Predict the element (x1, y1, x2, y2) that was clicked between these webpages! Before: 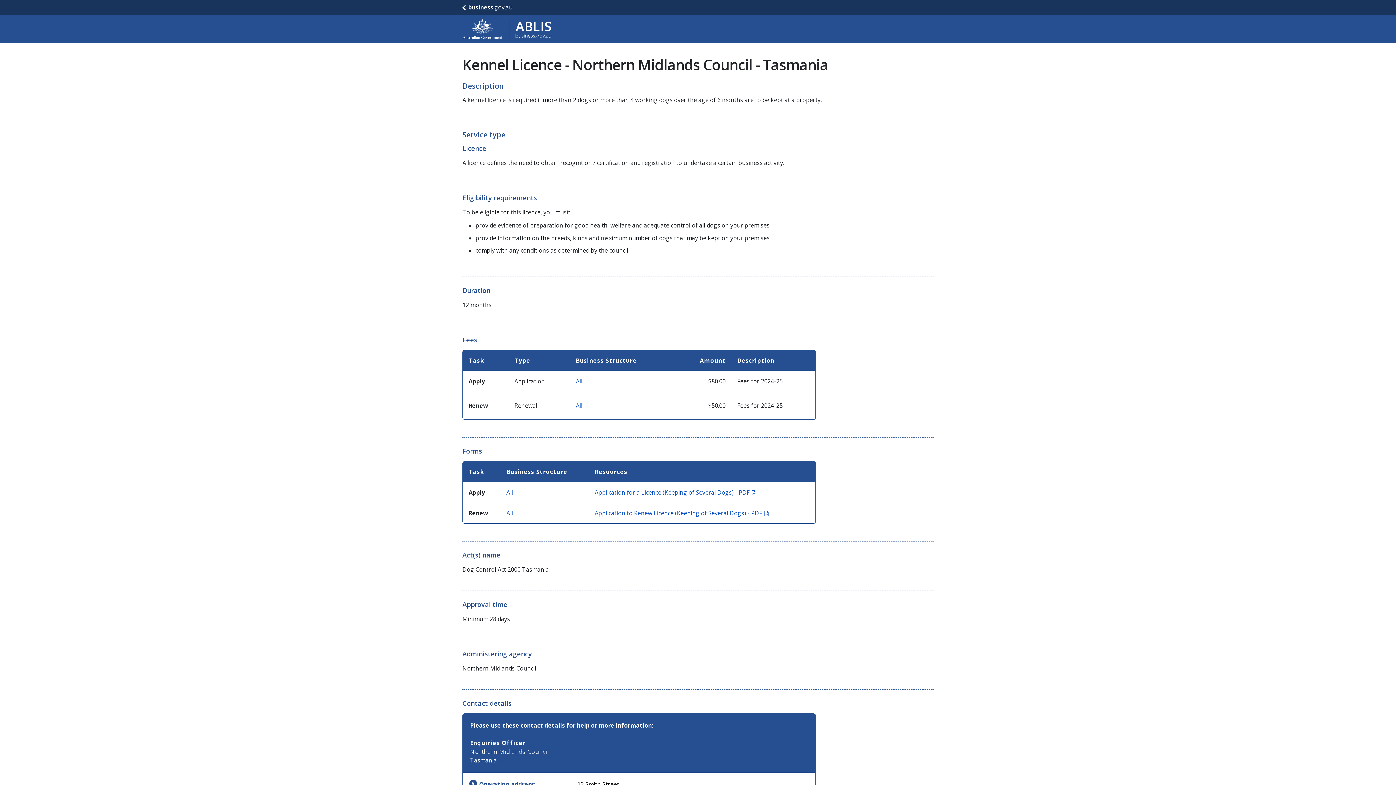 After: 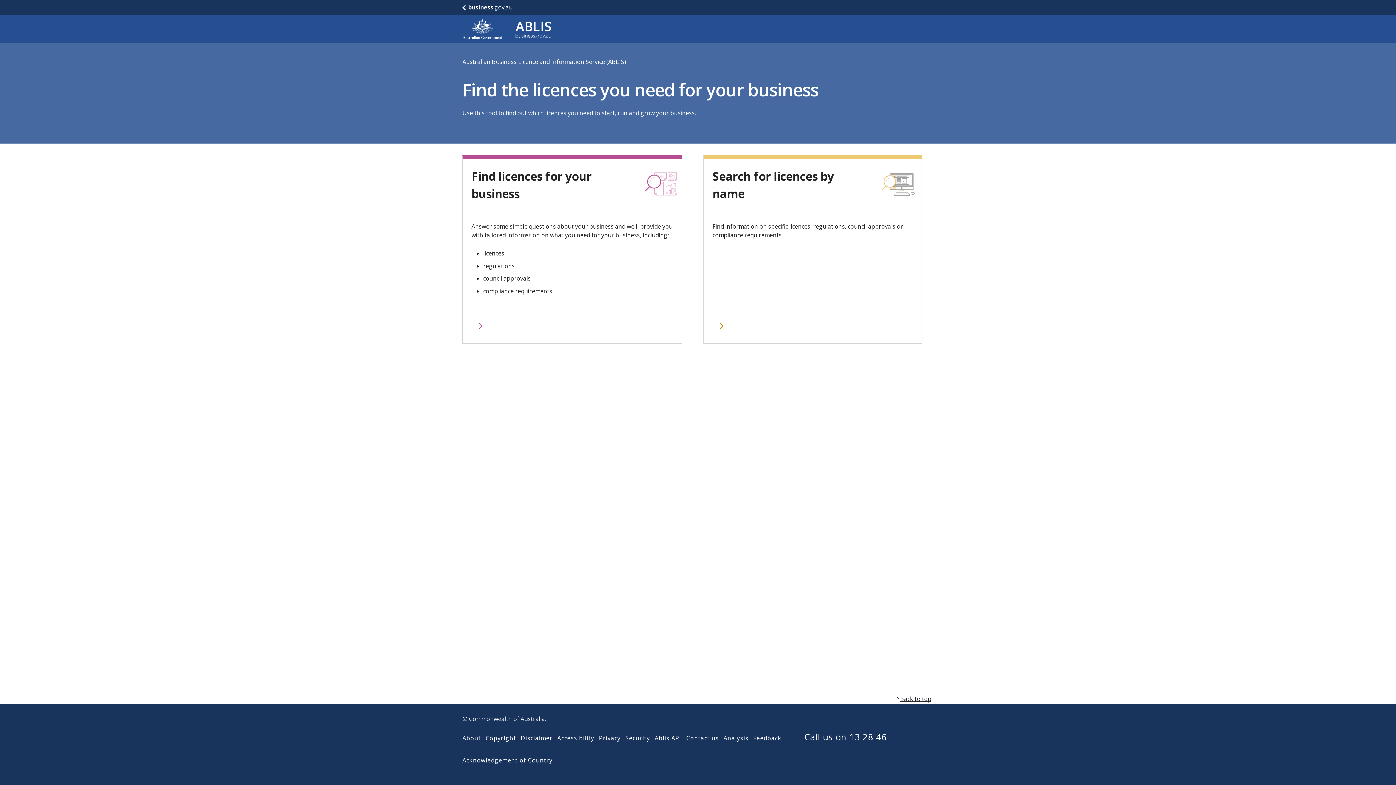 Action: label: Go to ABLIS home bbox: (462, 18, 552, 39)